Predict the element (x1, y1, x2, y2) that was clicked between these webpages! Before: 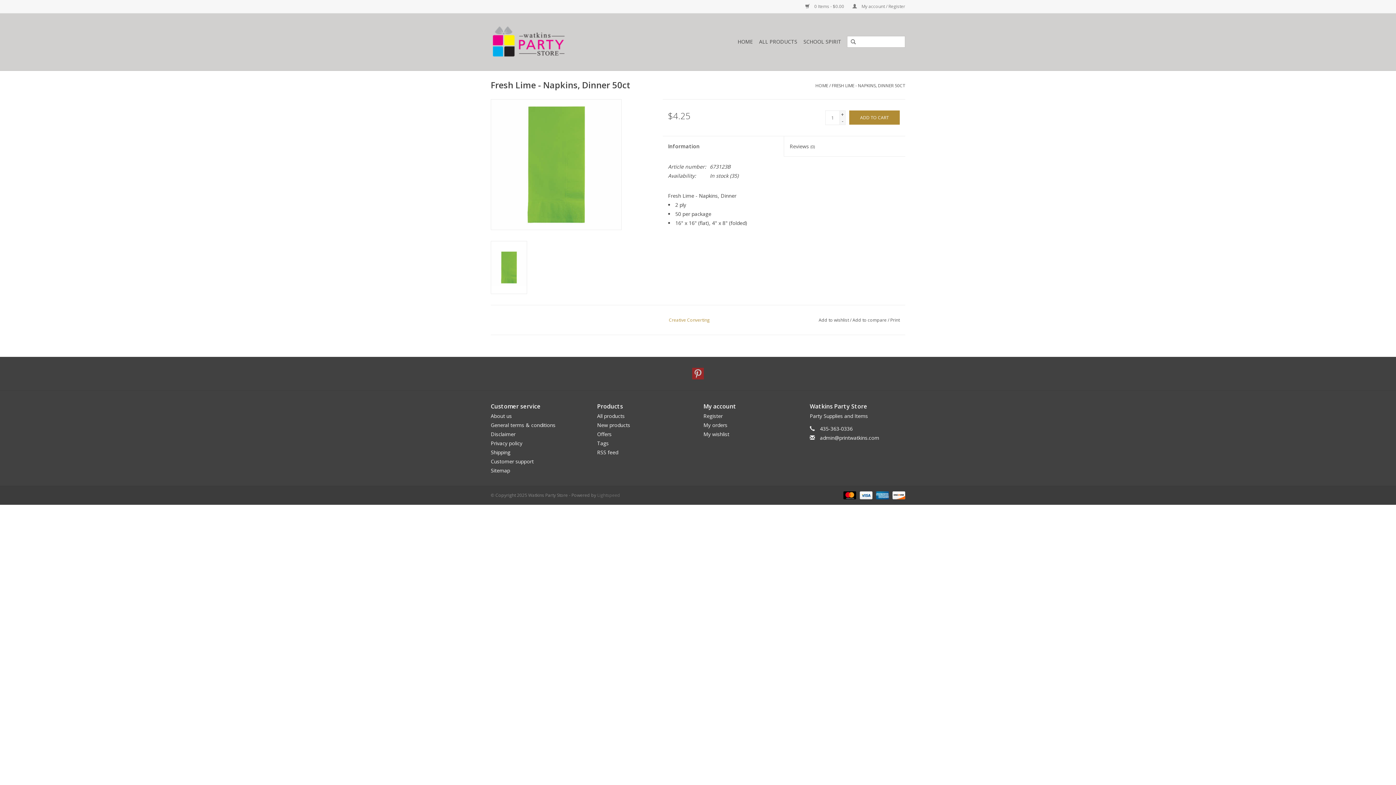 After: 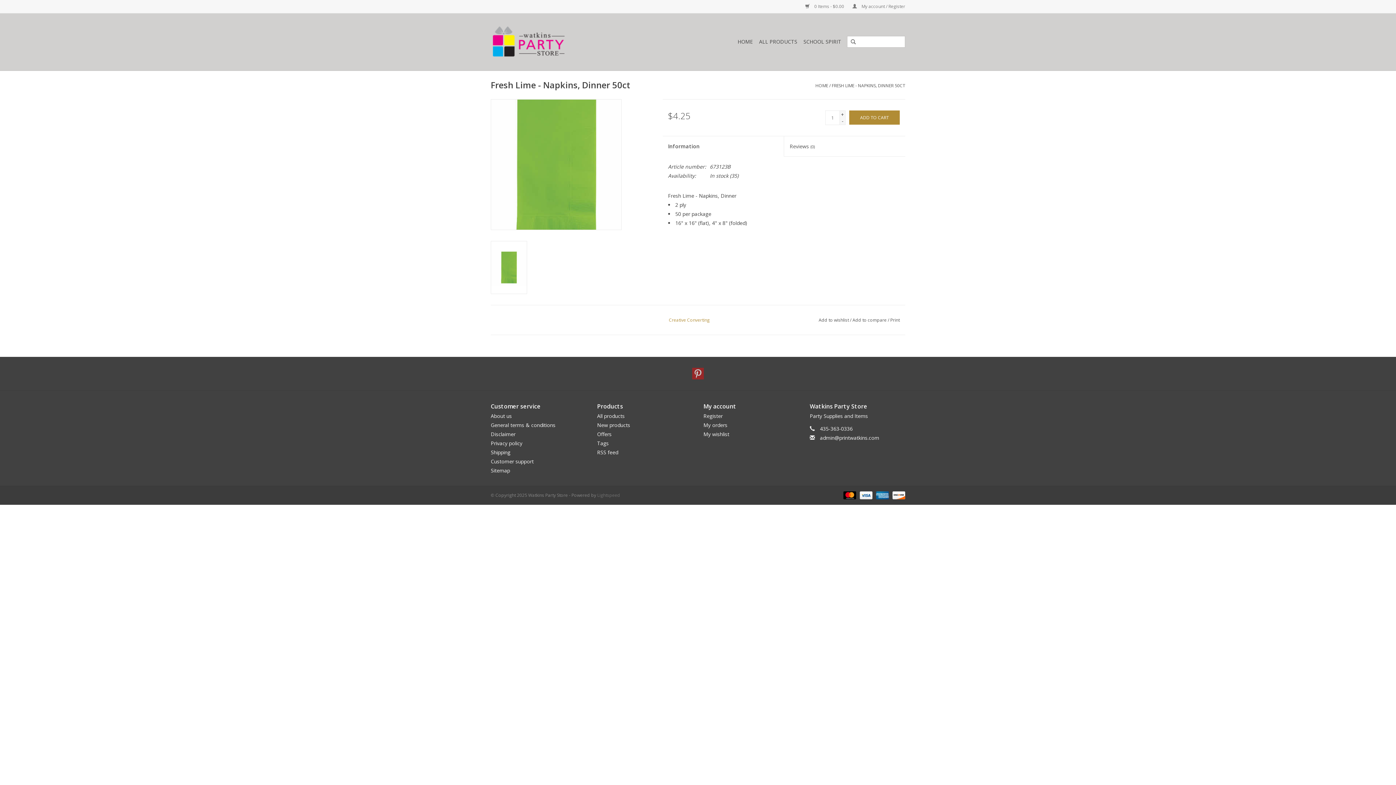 Action: bbox: (491, 99, 621, 229)